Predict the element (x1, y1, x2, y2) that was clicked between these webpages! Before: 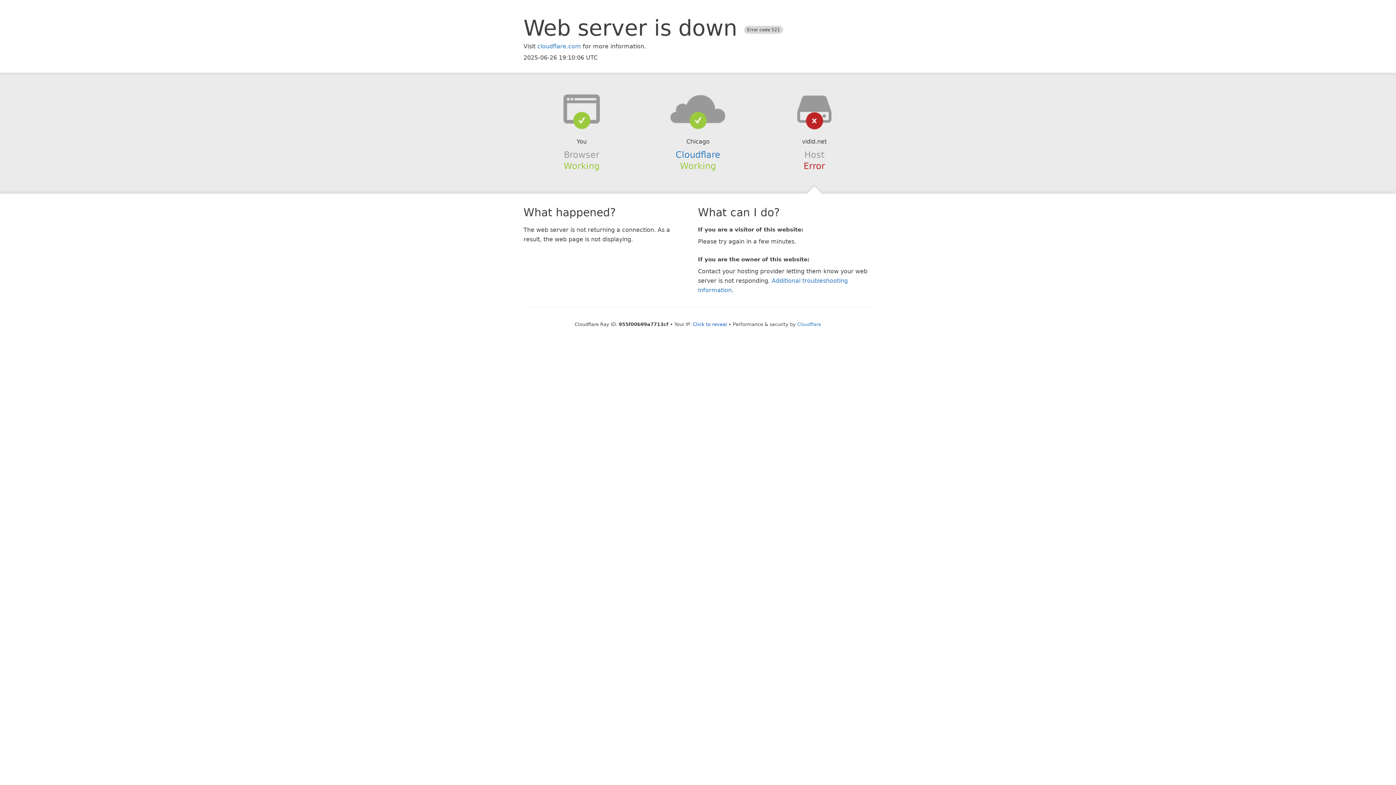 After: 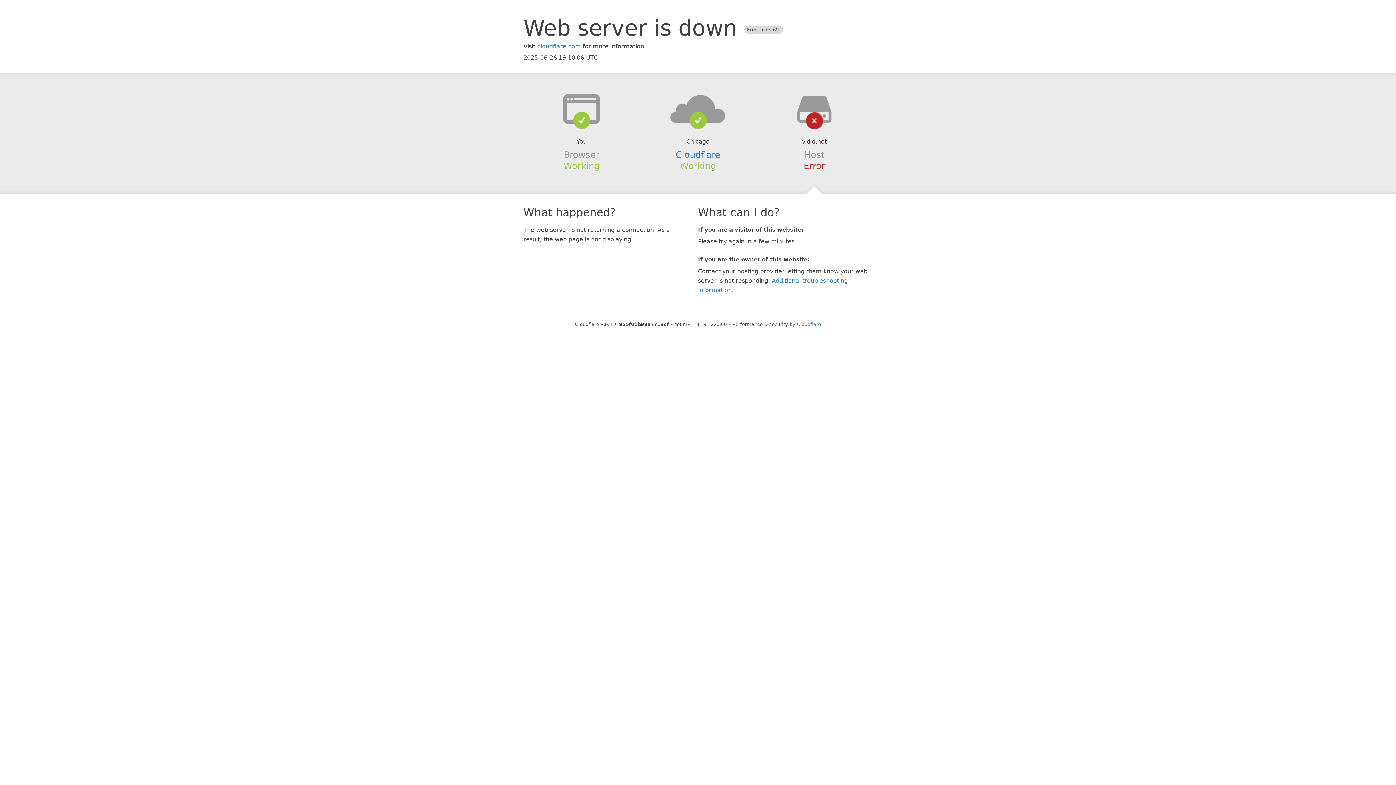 Action: label: Click to reveal bbox: (693, 321, 727, 327)